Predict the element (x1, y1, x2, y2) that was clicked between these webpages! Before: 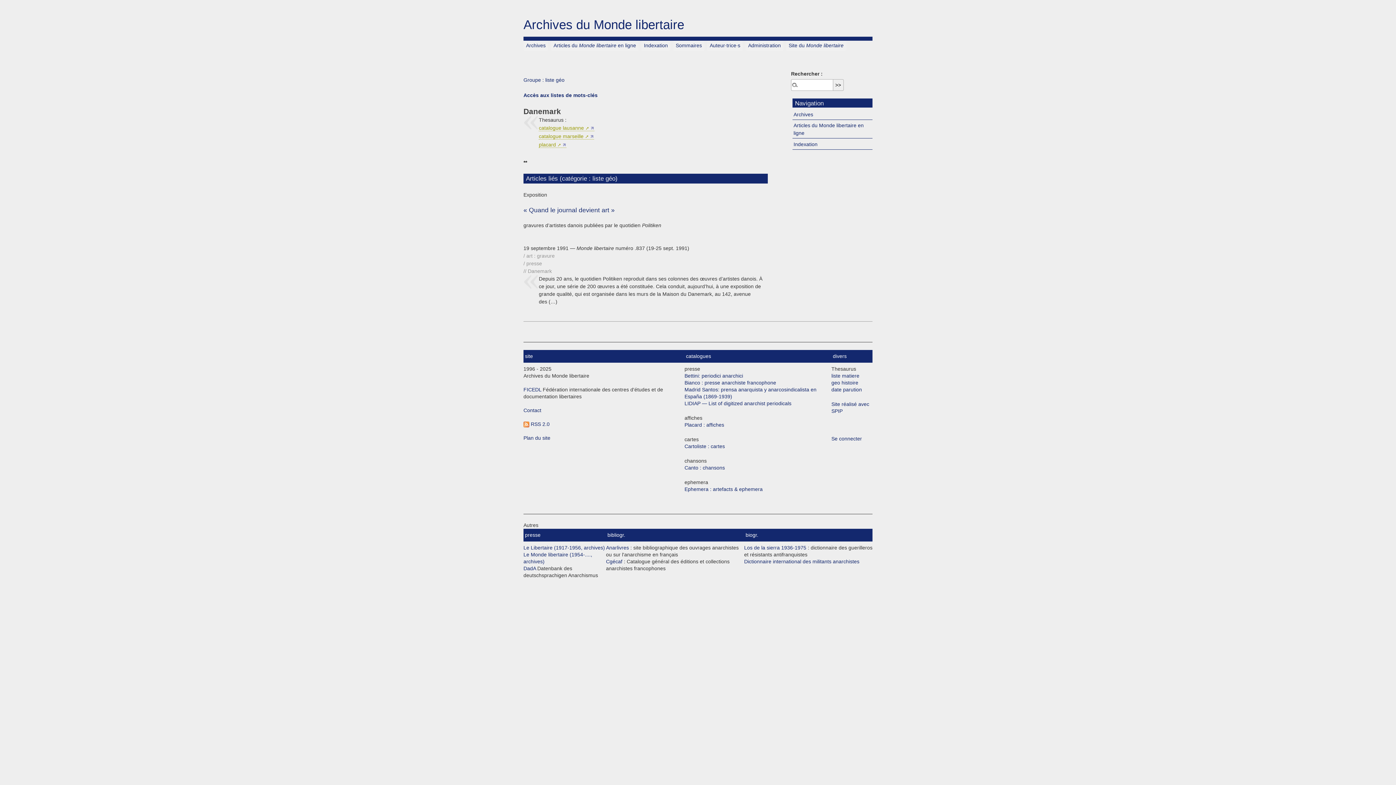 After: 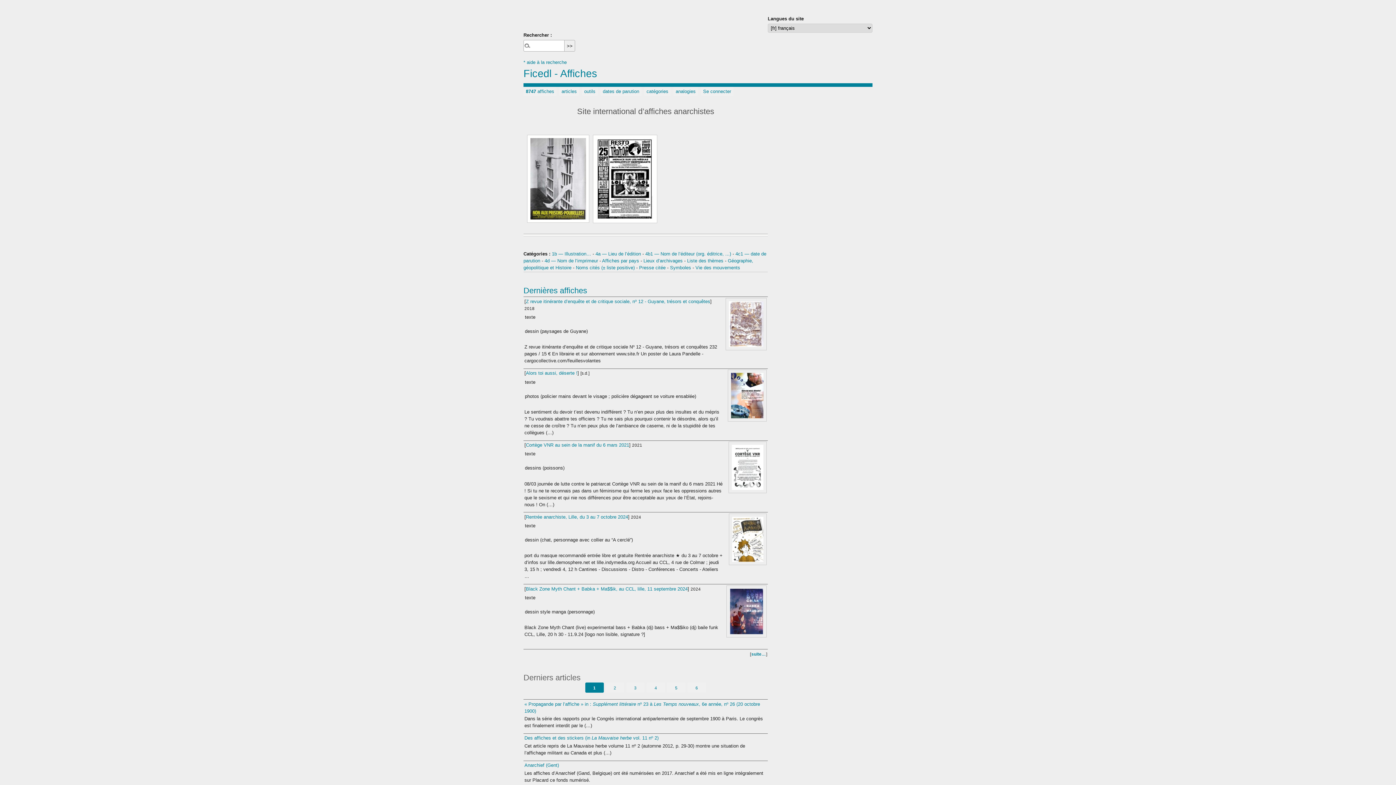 Action: label: Placard : affiches bbox: (684, 422, 724, 427)